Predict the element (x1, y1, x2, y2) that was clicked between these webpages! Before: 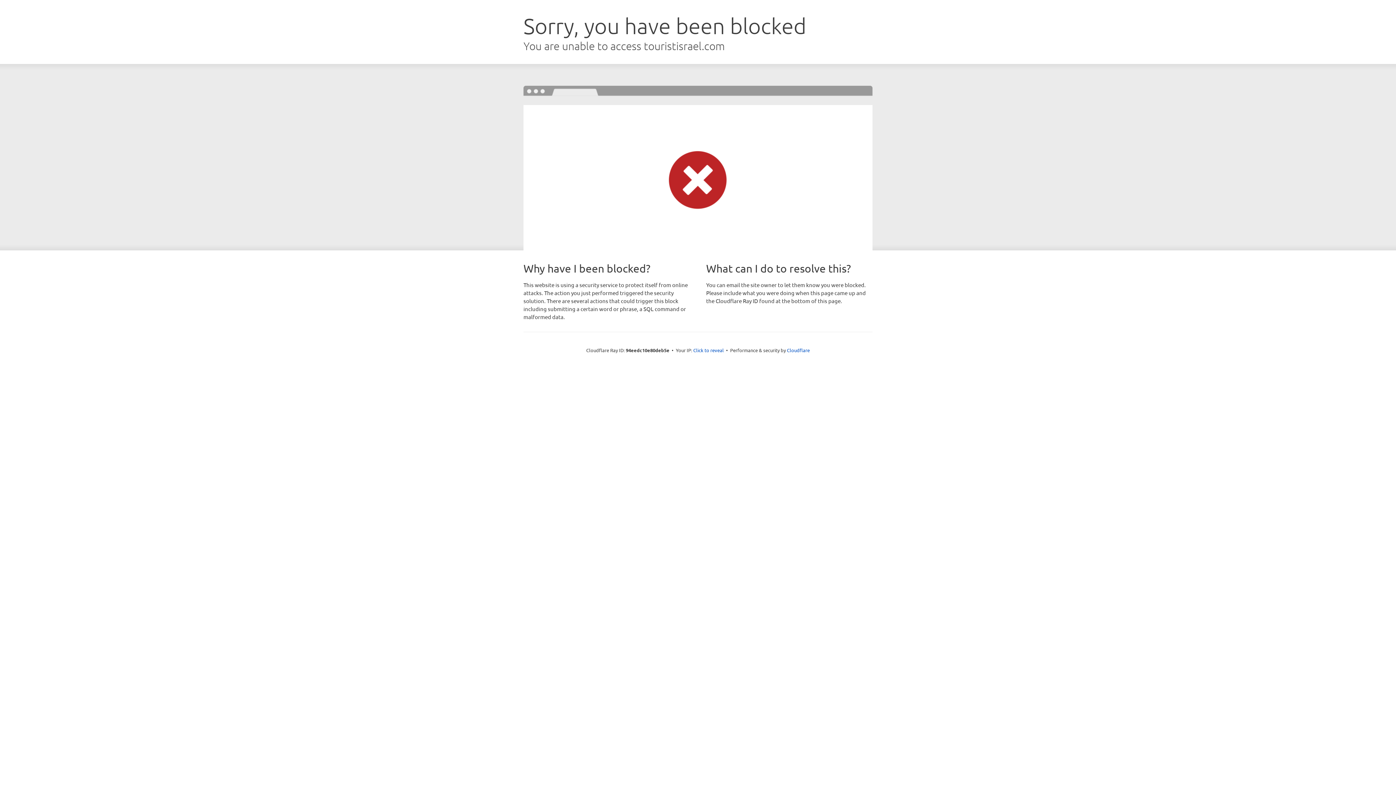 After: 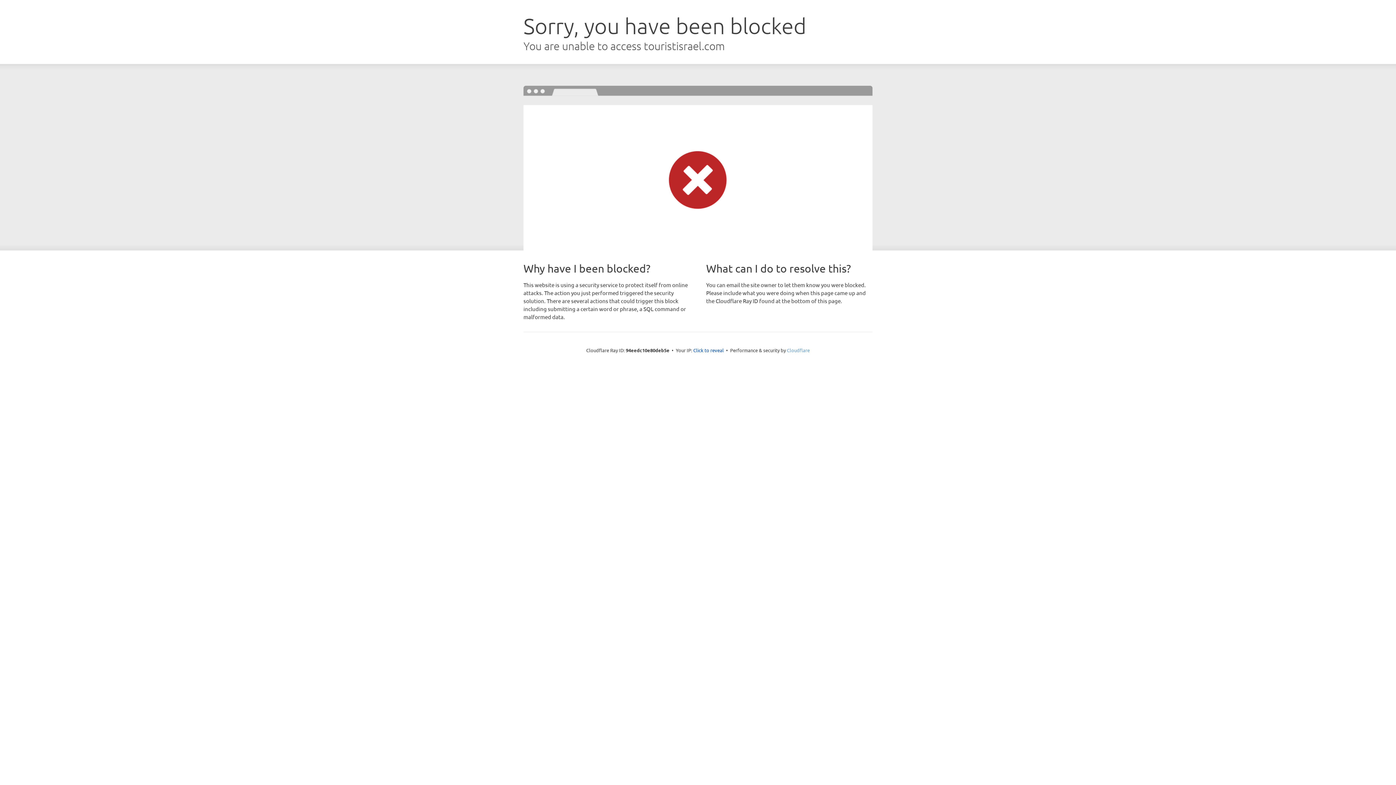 Action: label: Cloudflare bbox: (787, 347, 810, 353)